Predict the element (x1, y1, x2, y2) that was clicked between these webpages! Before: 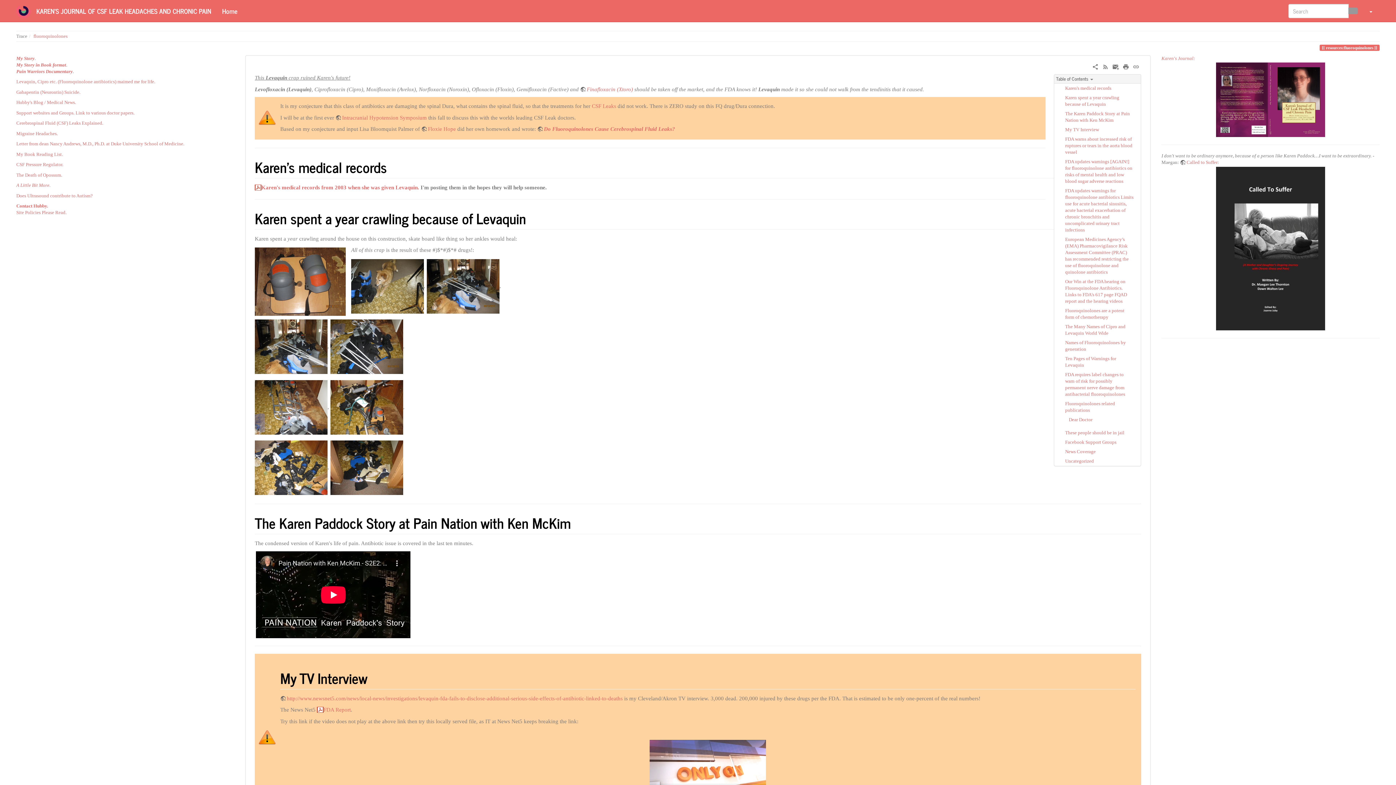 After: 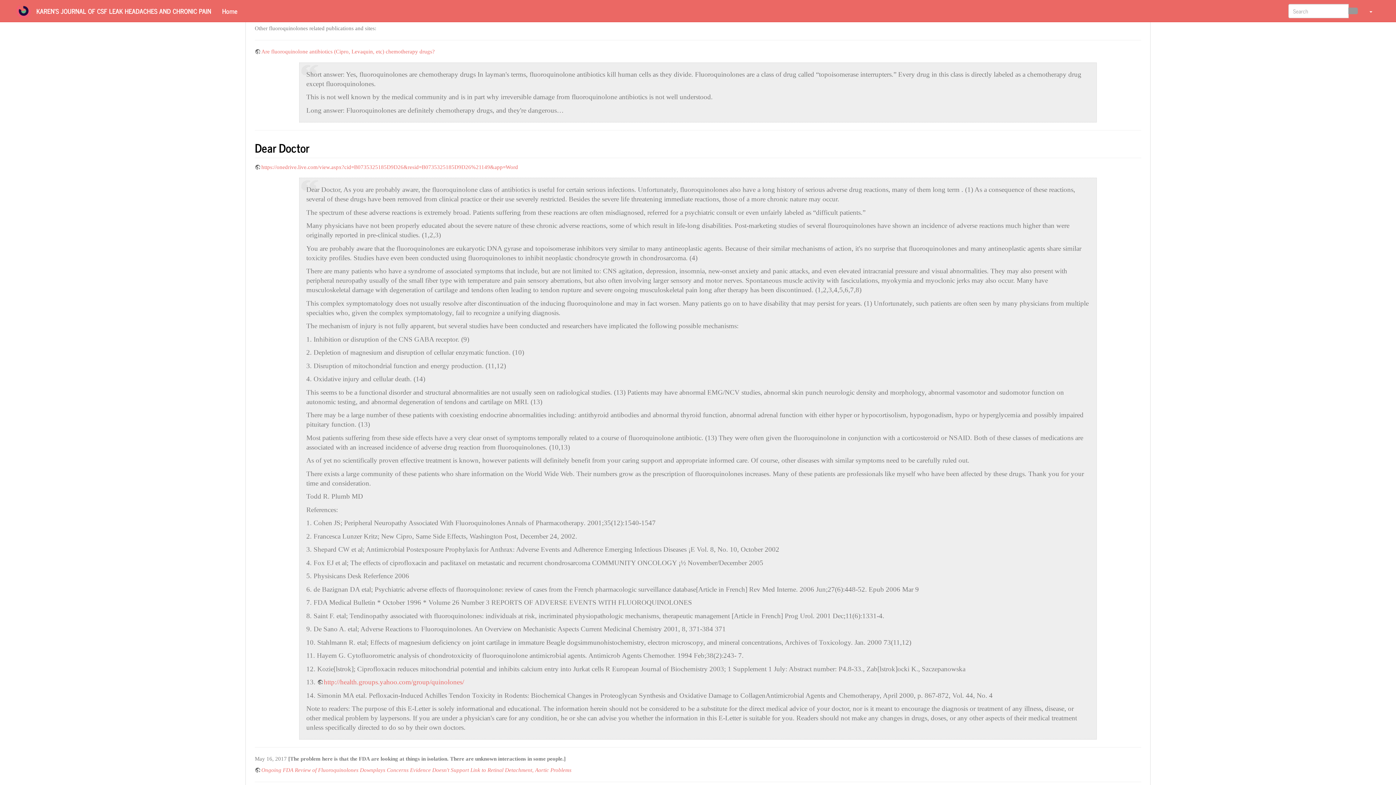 Action: bbox: (1058, 399, 1141, 415) label: Fluoroquinolones related publications